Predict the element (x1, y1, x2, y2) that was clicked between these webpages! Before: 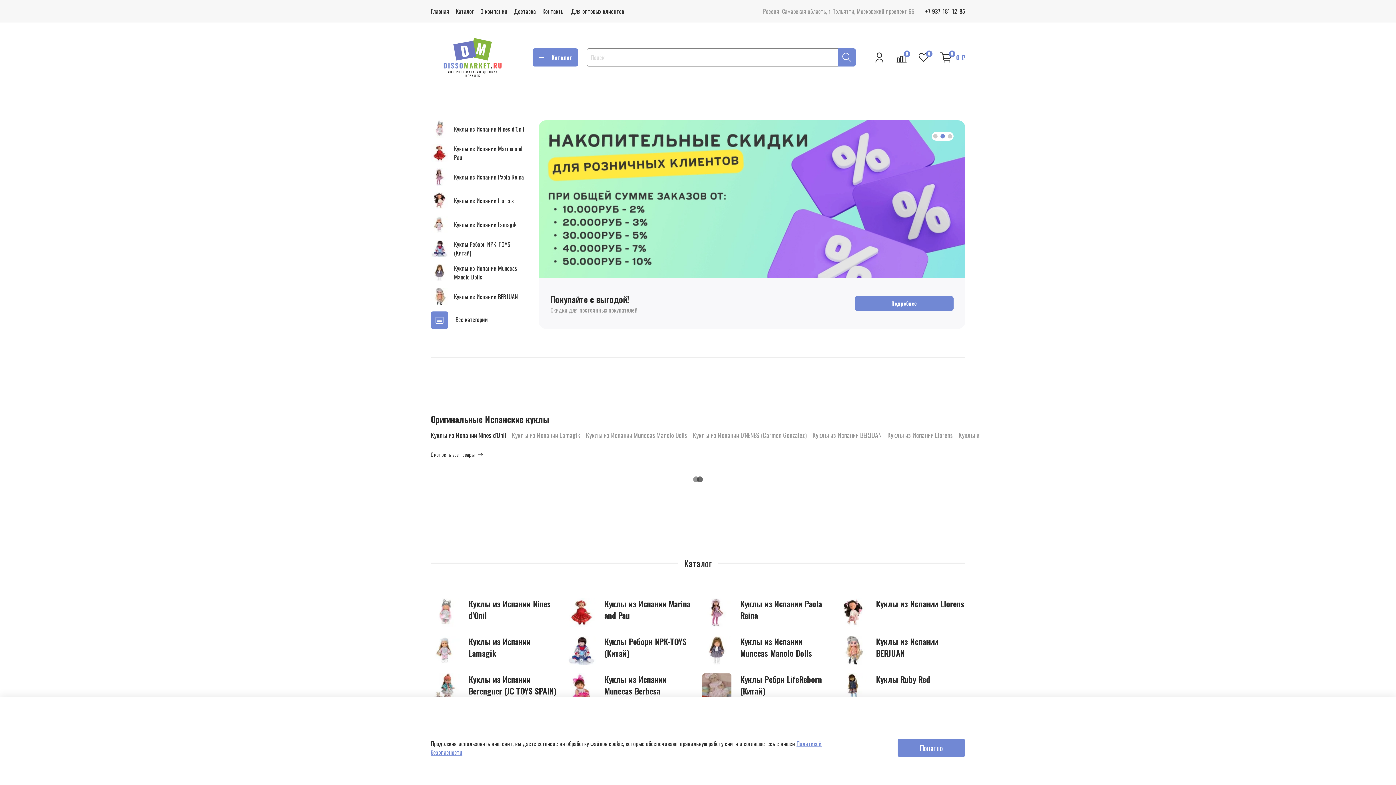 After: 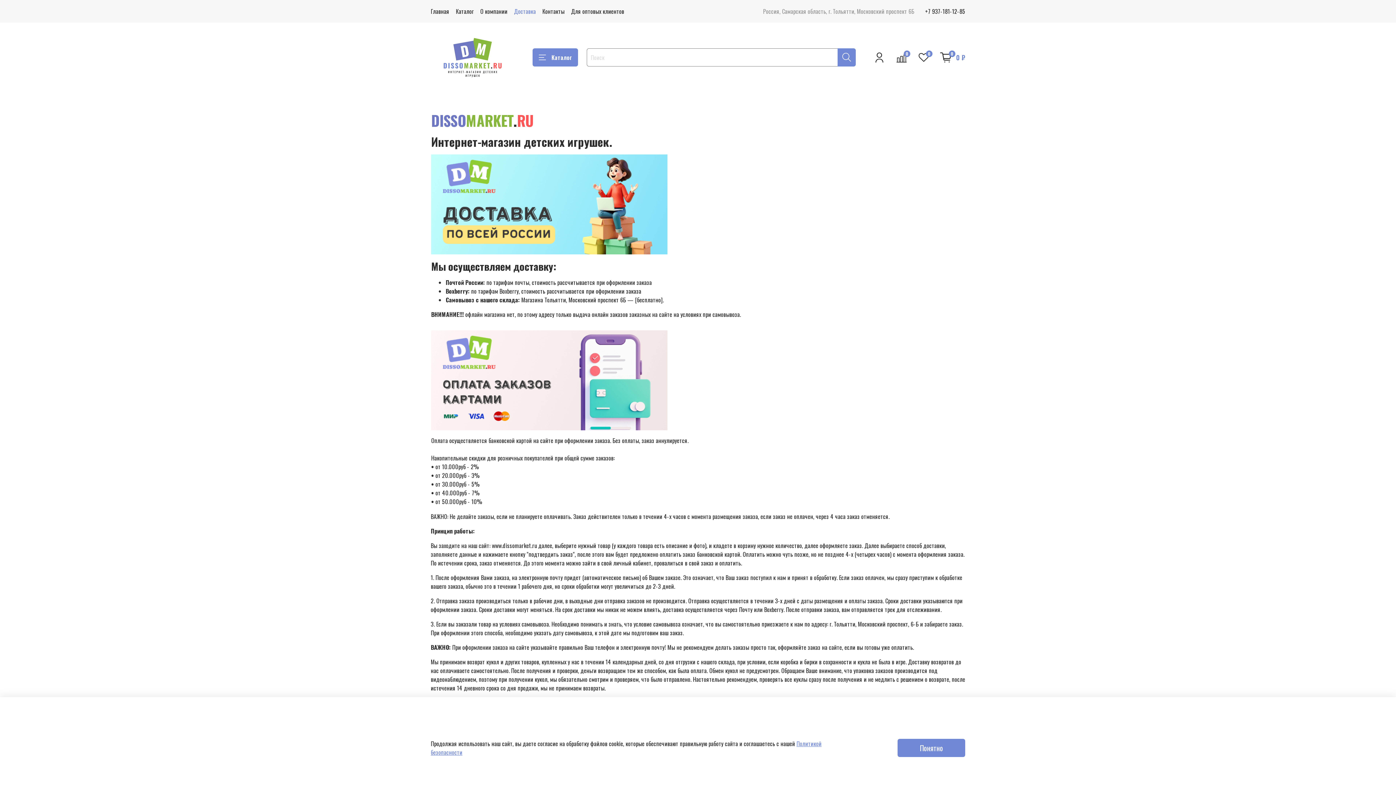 Action: bbox: (854, 296, 953, 311) label: Подробнее